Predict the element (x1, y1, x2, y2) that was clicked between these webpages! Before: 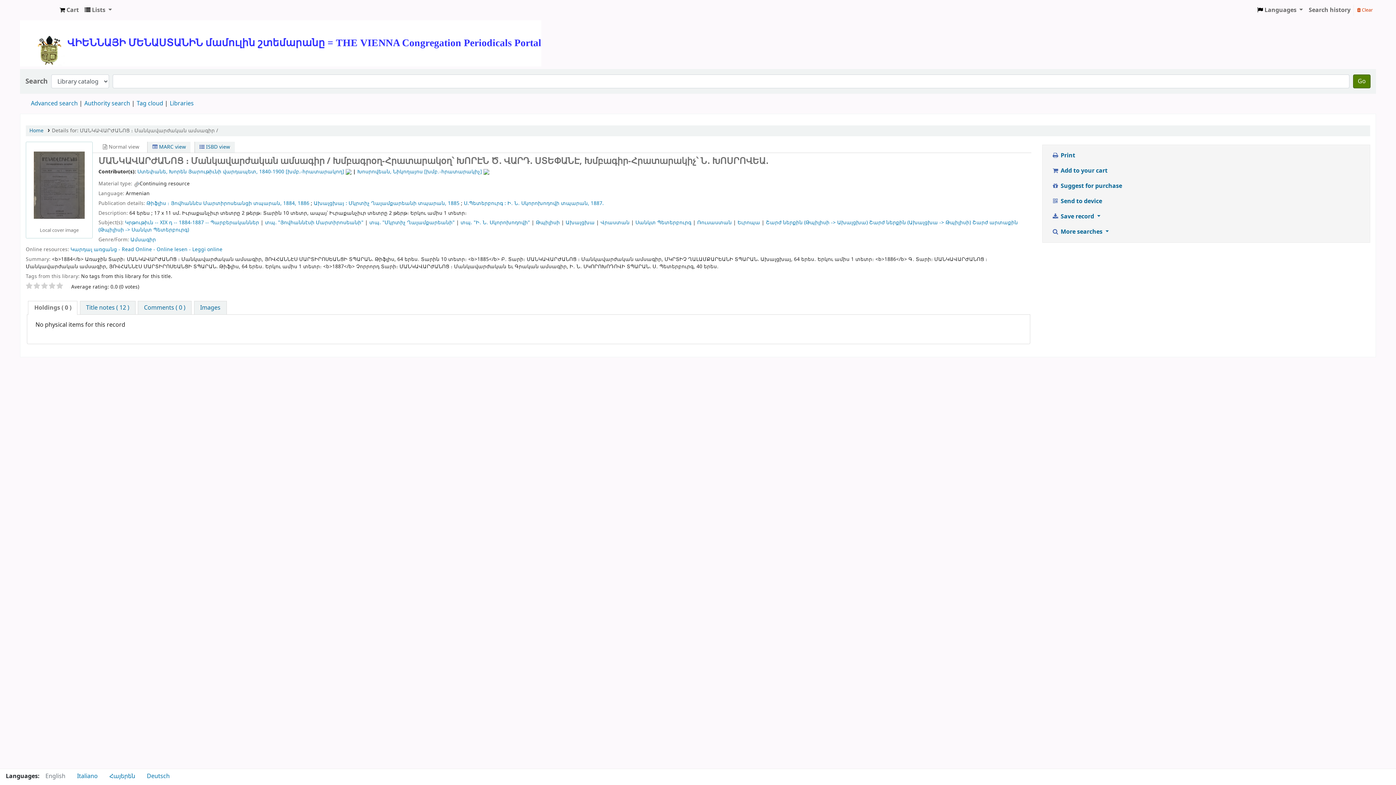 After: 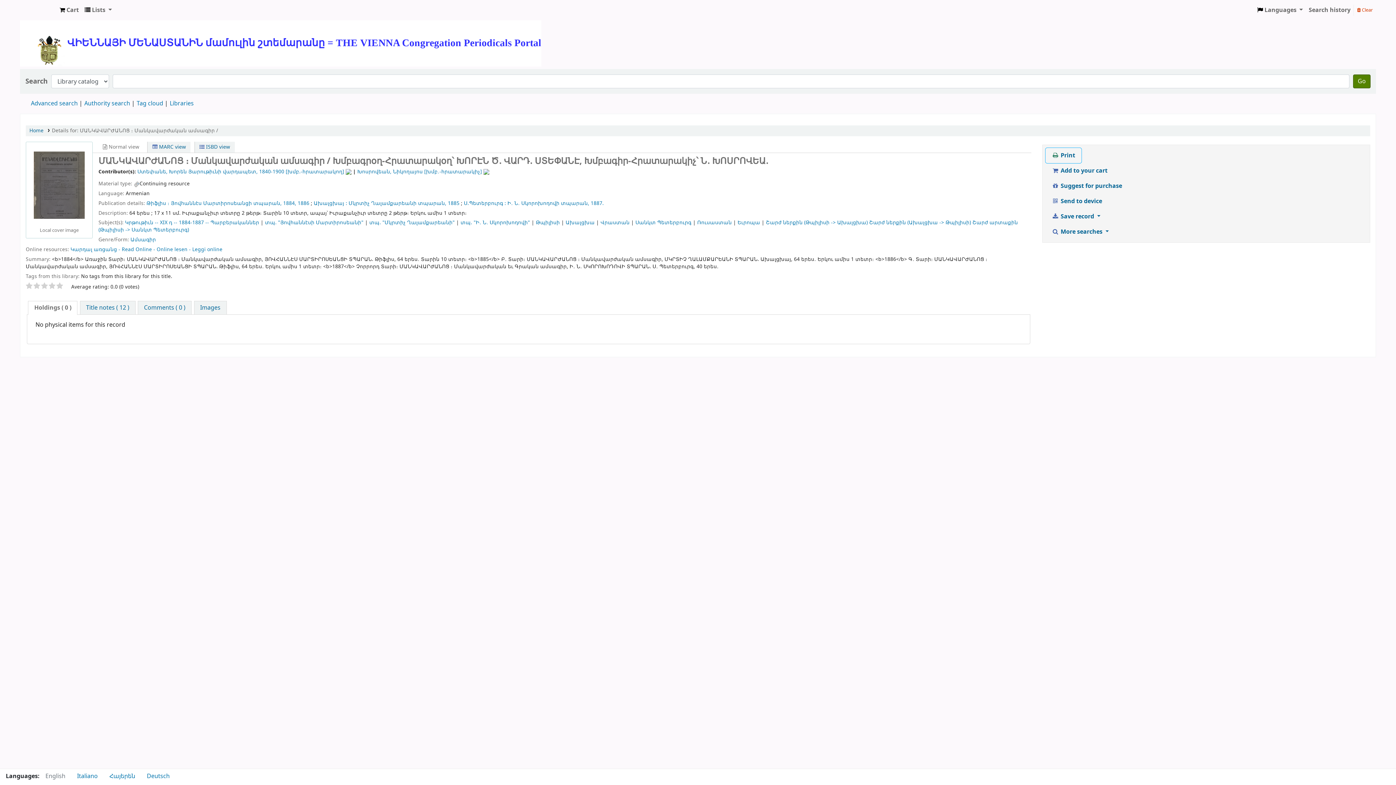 Action: bbox: (1045, 148, 1081, 163) label:  Print